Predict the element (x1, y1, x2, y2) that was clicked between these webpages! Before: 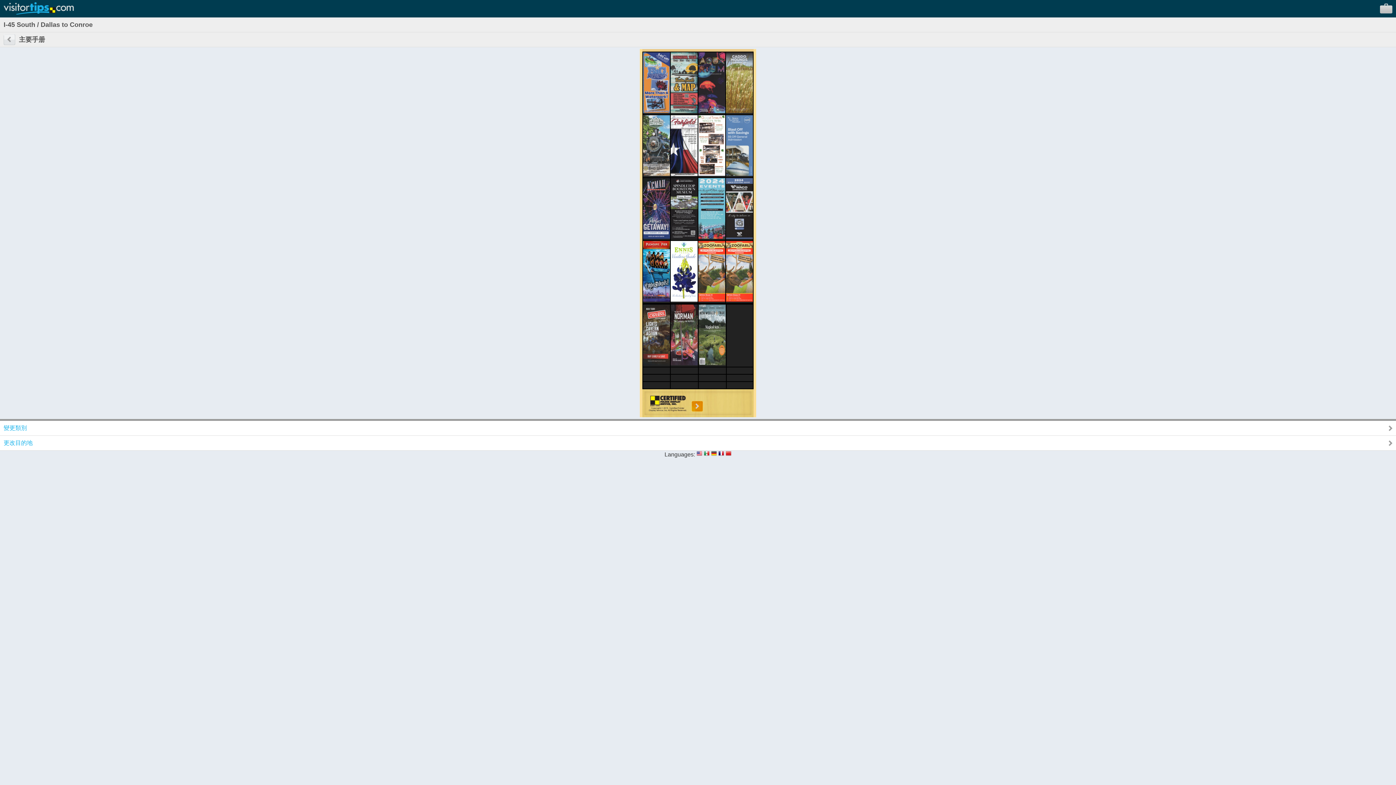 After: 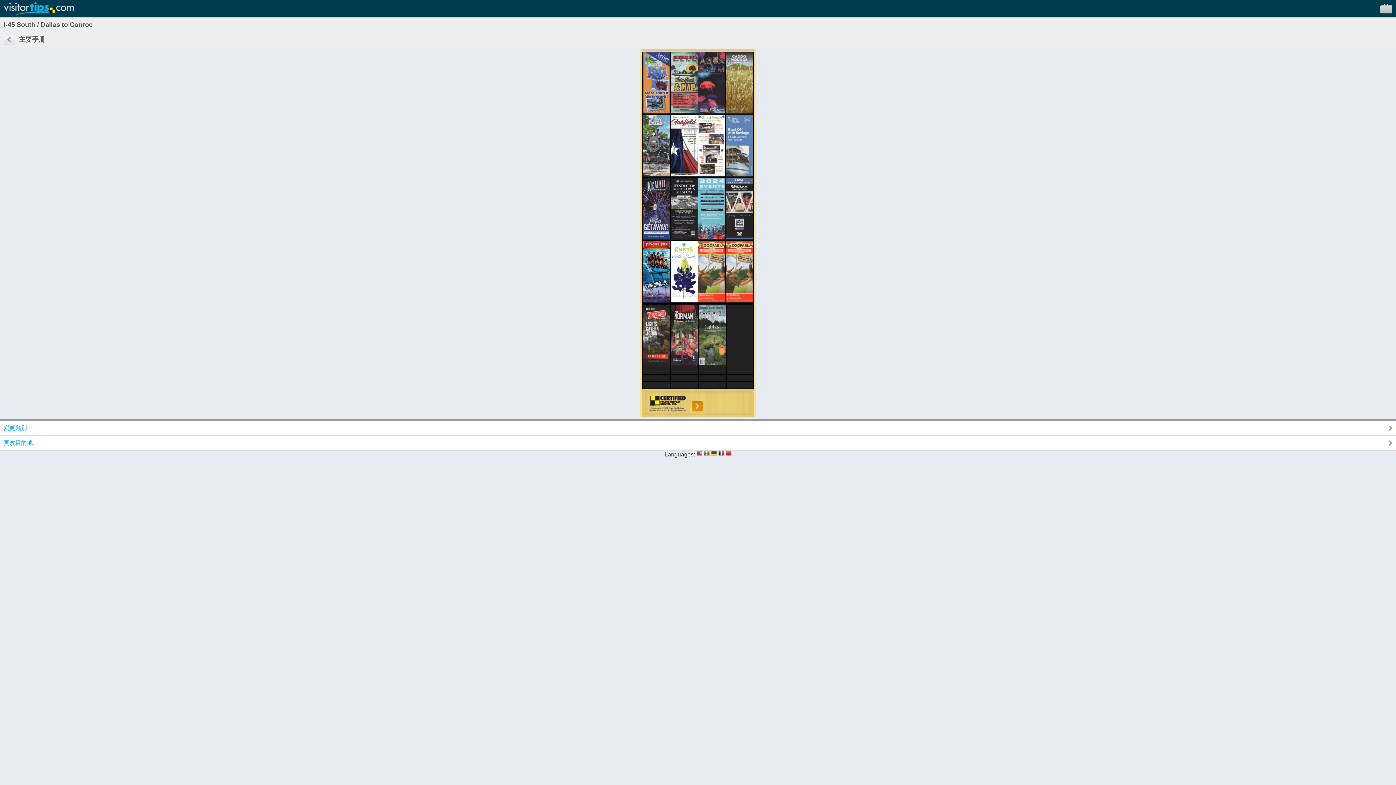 Action: bbox: (691, 406, 703, 413)